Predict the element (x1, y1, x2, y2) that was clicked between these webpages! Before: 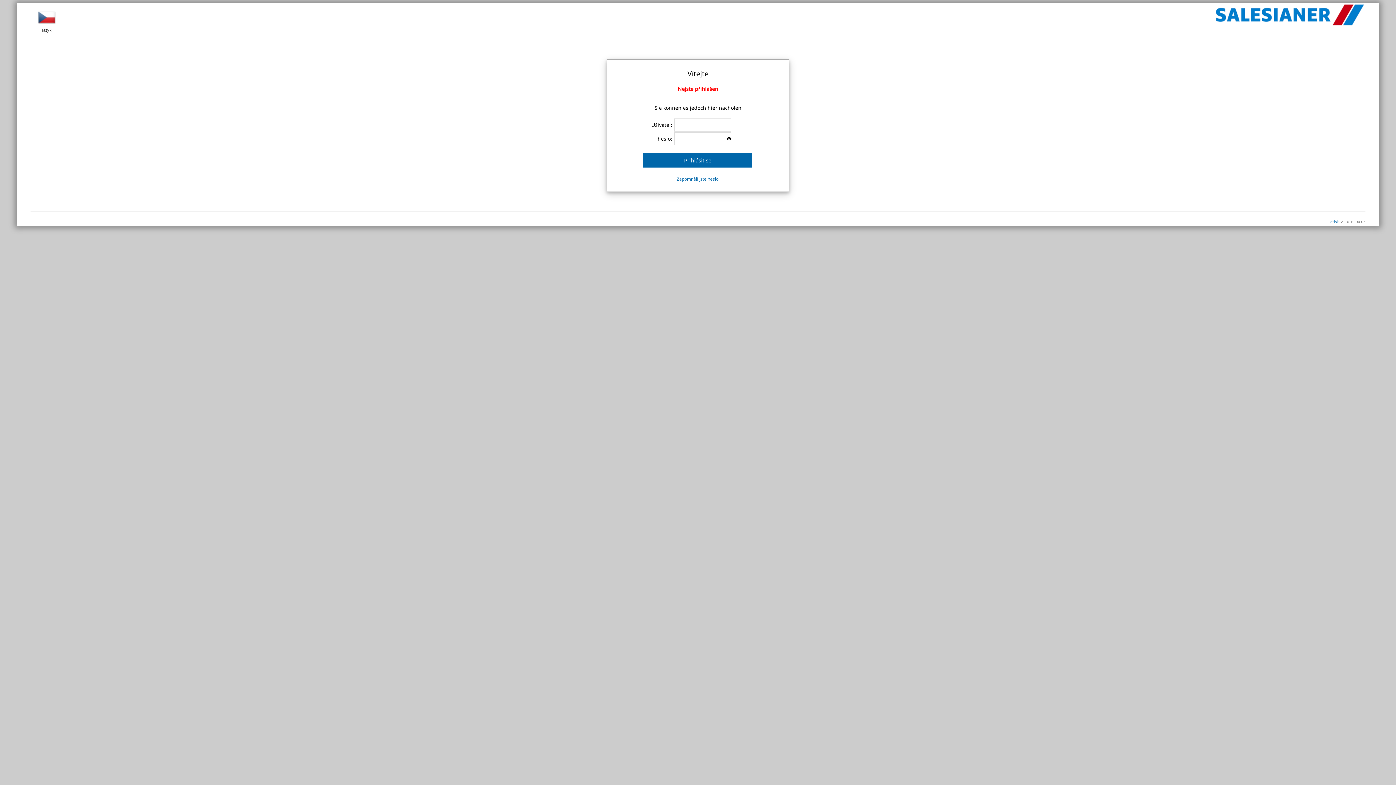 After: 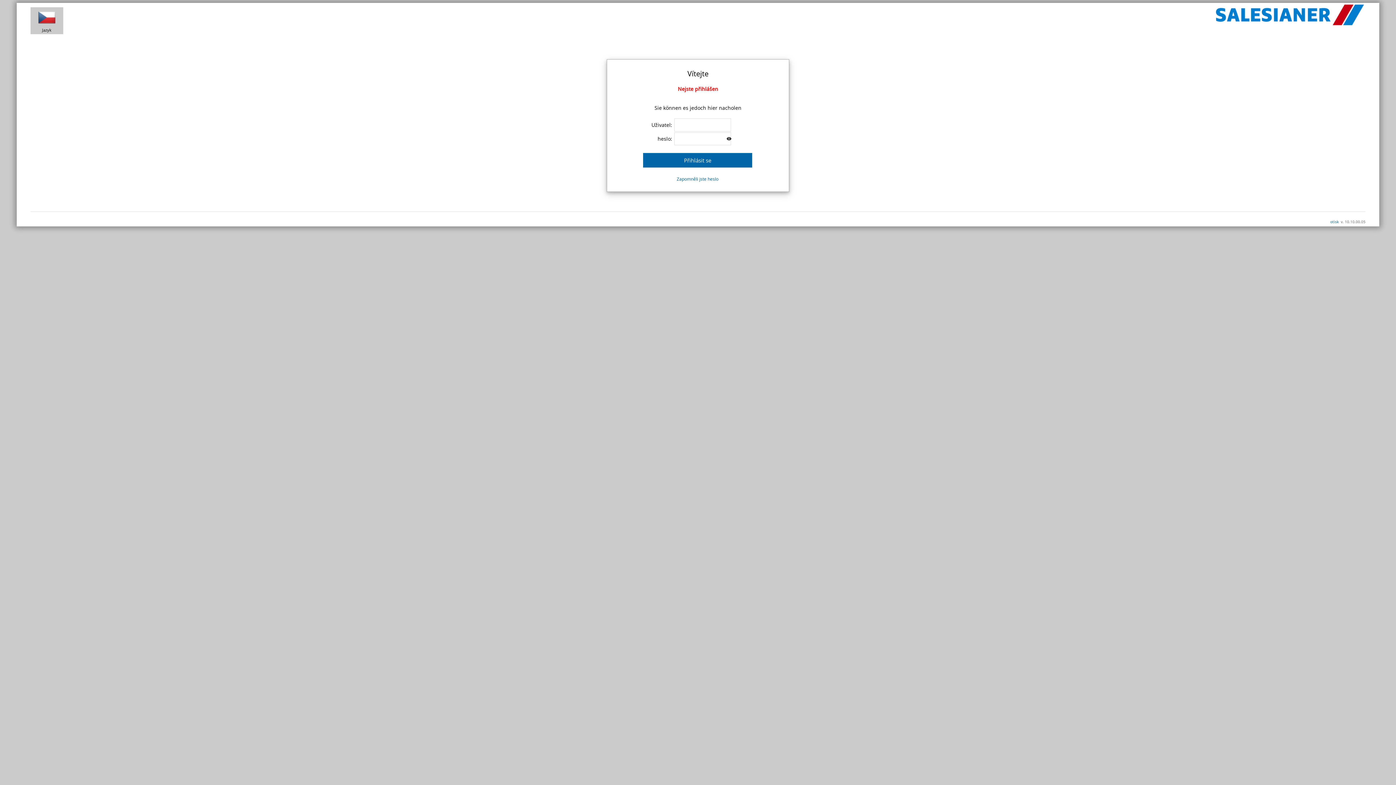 Action: bbox: (30, 7, 63, 34) label: 
 Jazyk 